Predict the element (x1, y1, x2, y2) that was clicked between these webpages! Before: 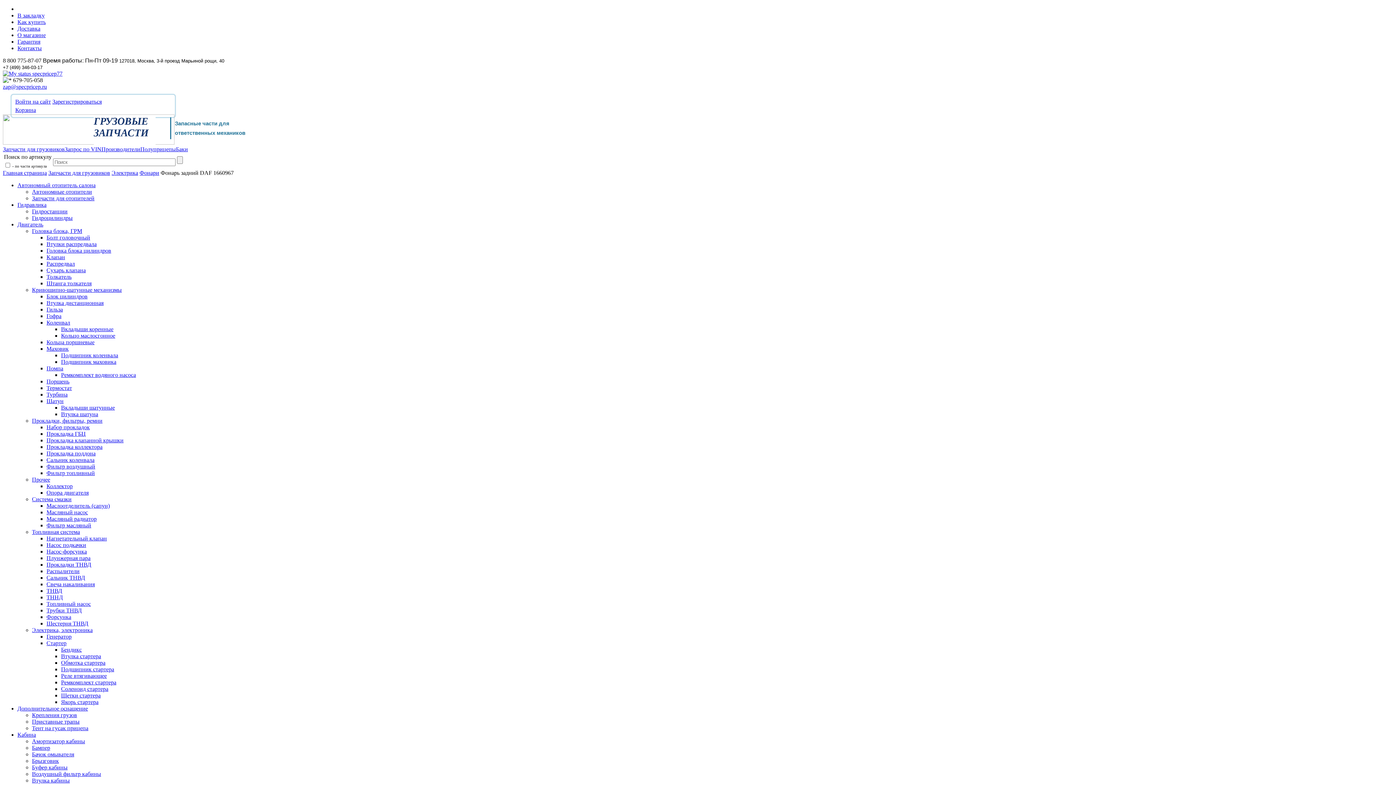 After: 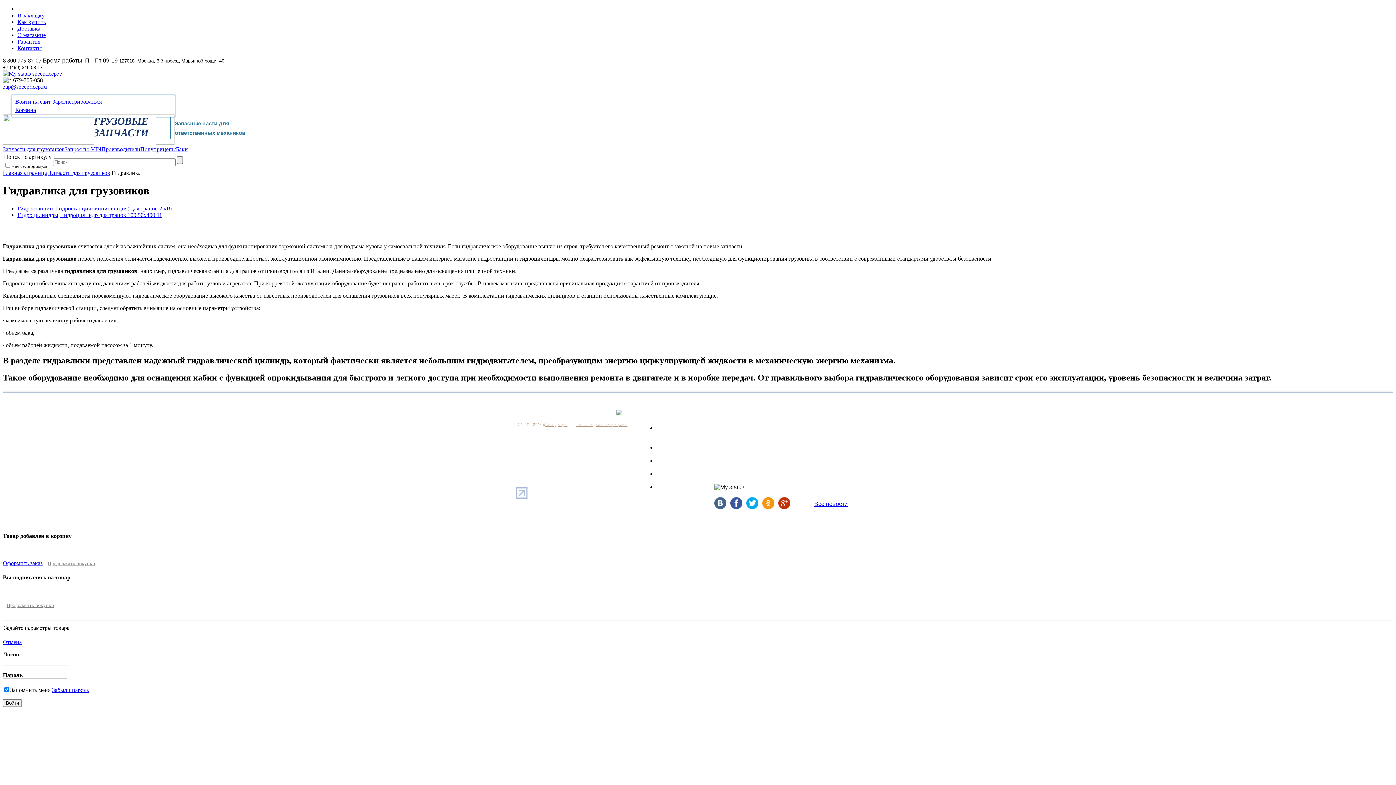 Action: label: Гидравлика bbox: (17, 201, 46, 208)